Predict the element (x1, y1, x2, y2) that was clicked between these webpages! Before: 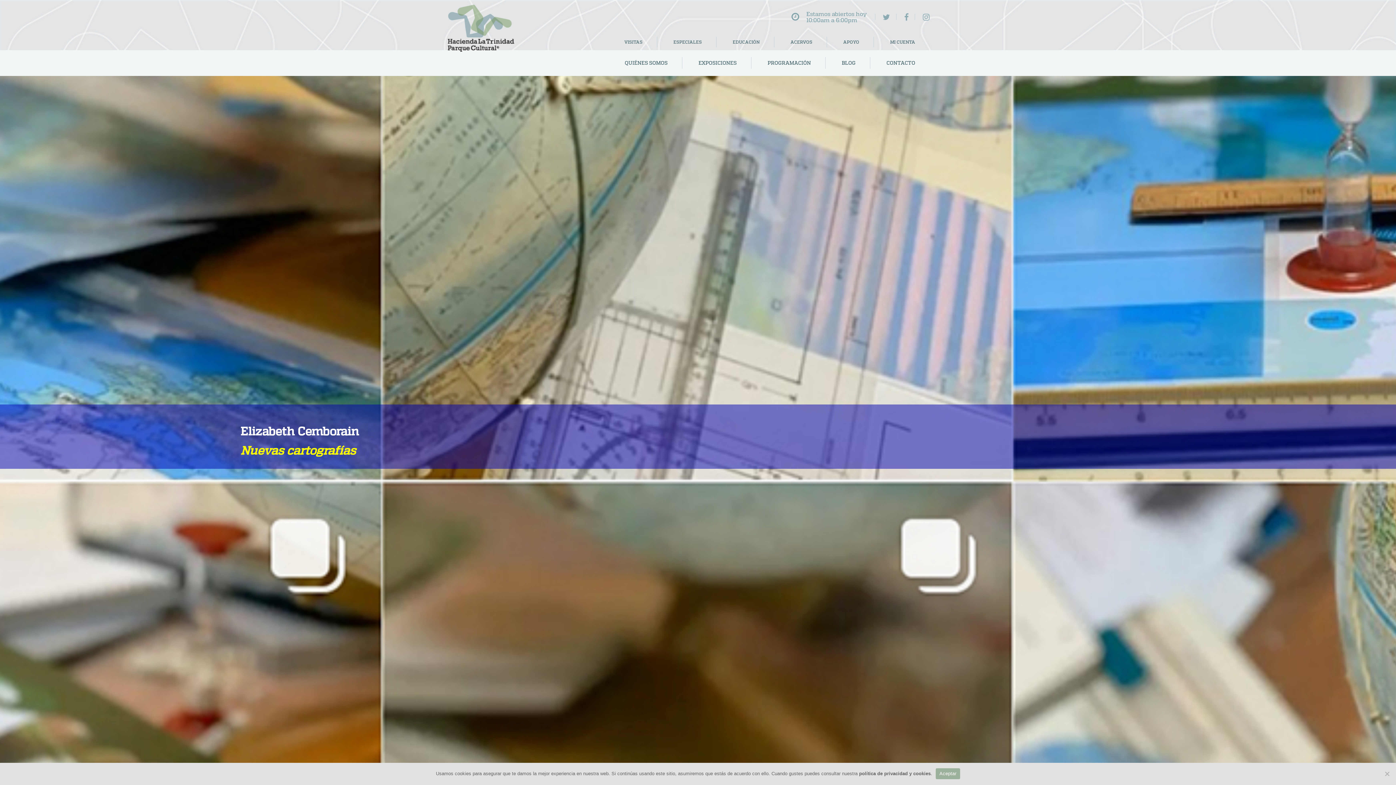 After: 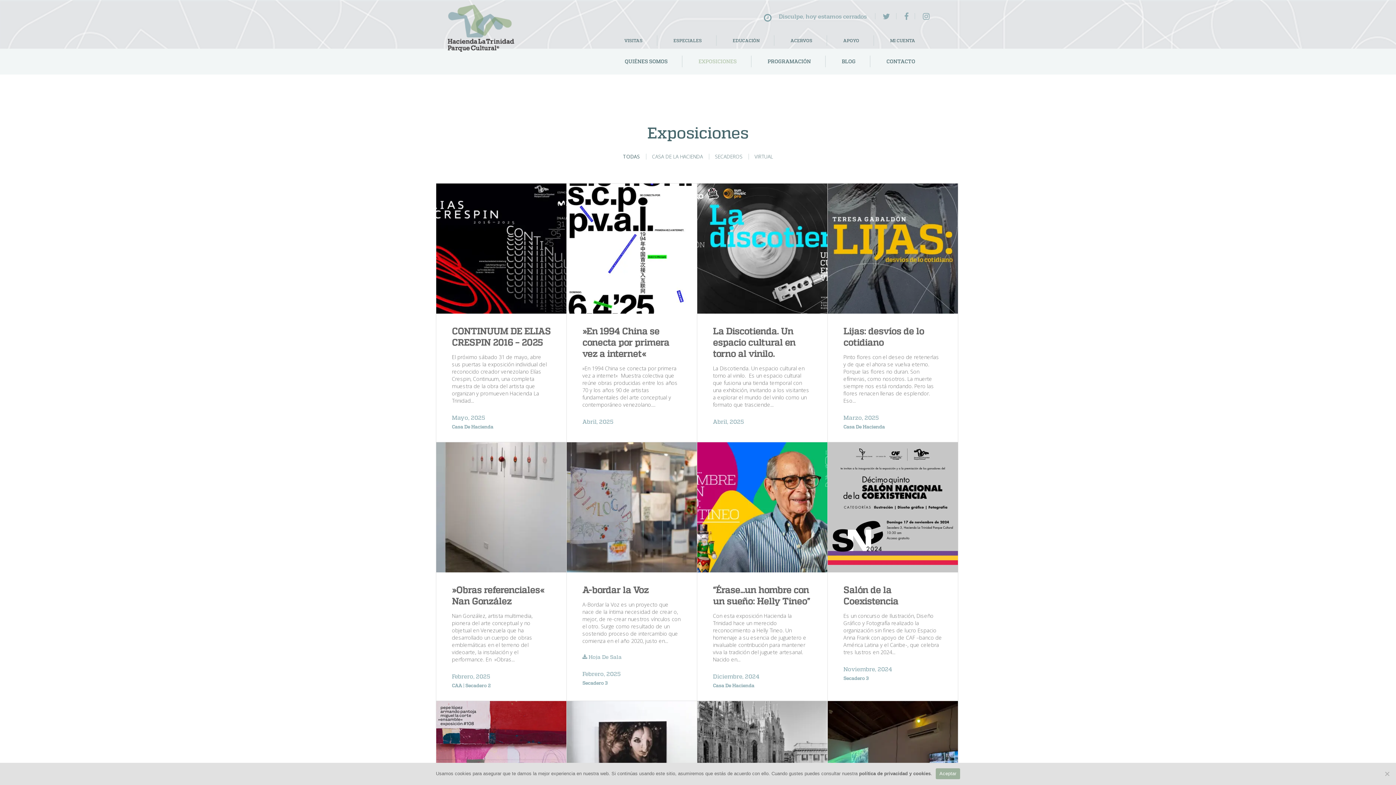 Action: label: EXPOSICIONES bbox: (698, 59, 736, 65)